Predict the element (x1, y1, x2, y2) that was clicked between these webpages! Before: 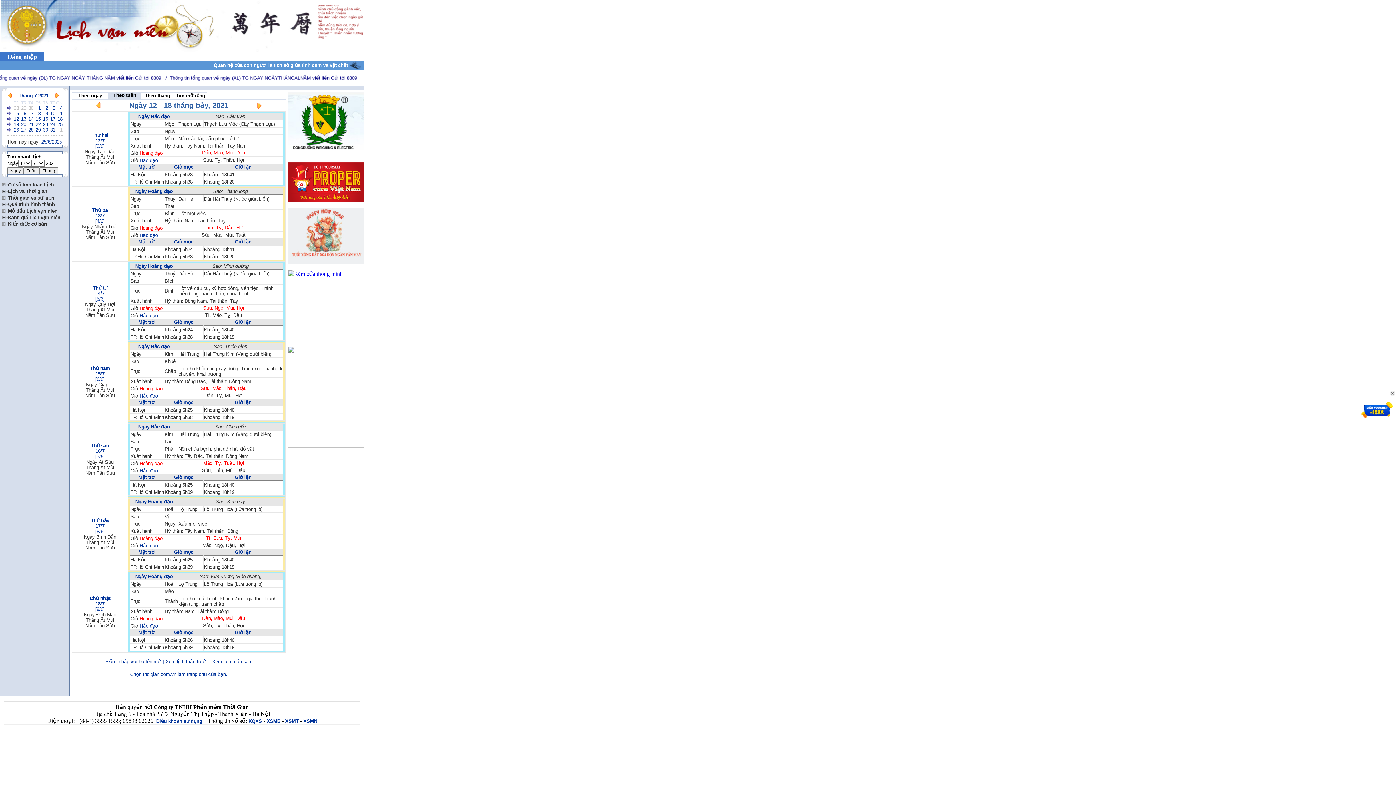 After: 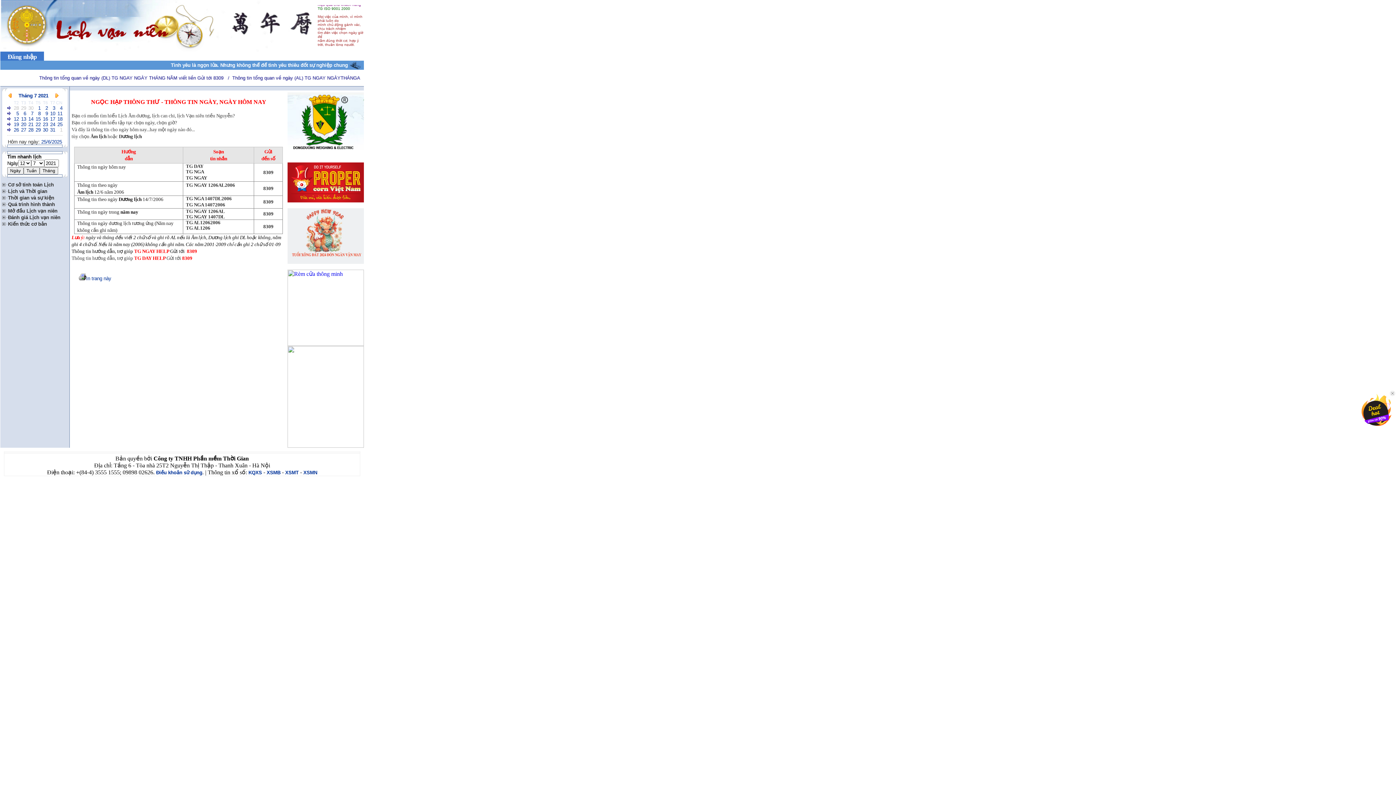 Action: bbox: (139, 616, 162, 621) label: Hoàng đạo